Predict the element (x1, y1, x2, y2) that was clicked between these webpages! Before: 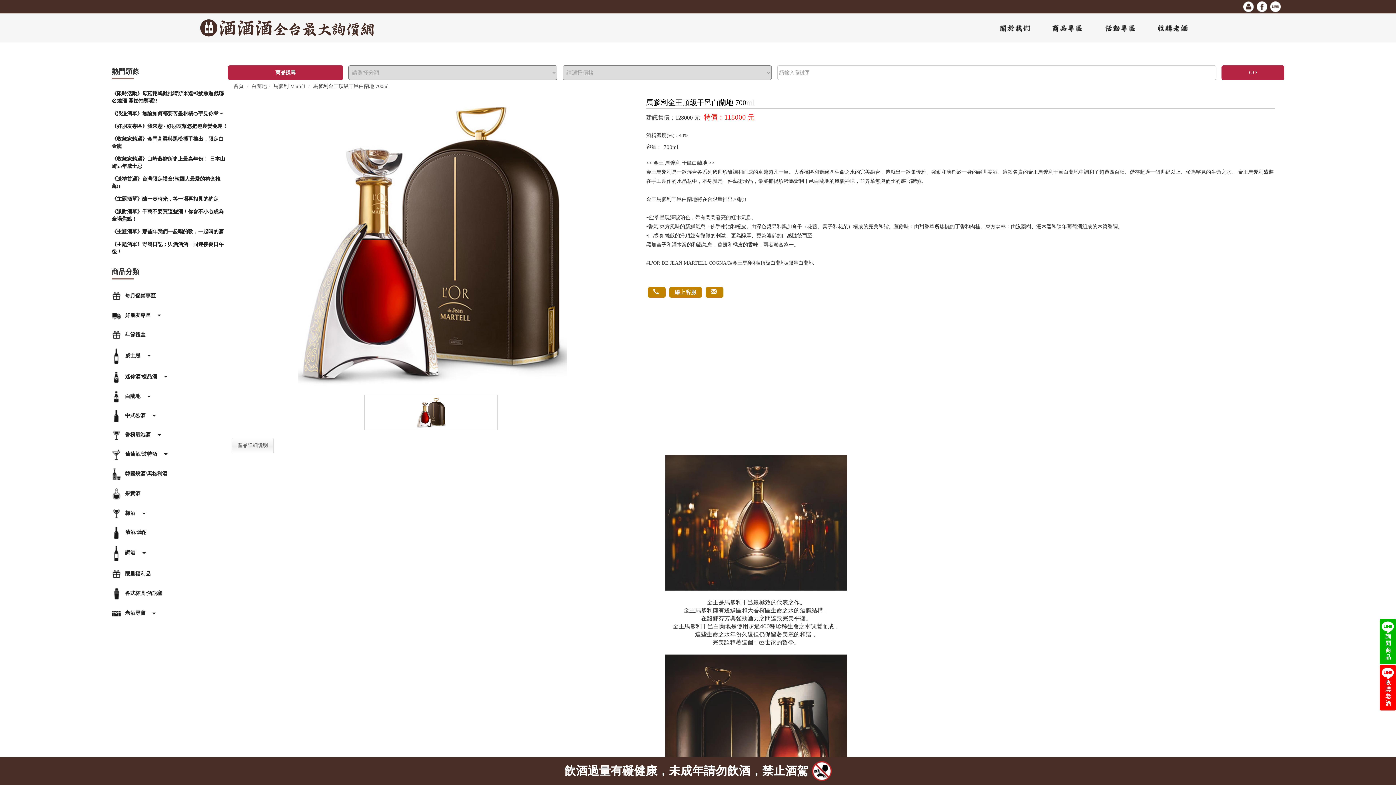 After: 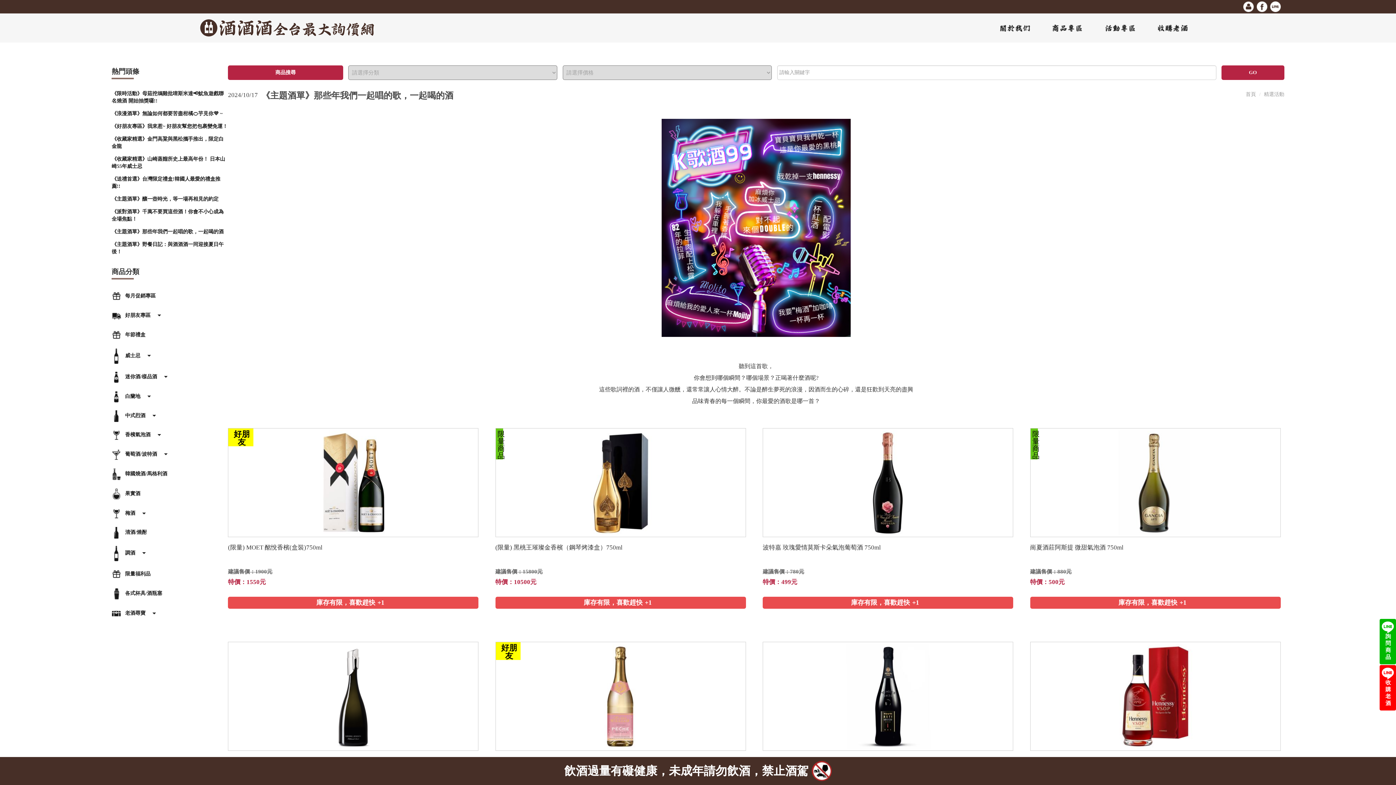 Action: label: 《主題酒單》那些年我們一起唱的歌，一起喝的酒 bbox: (111, 229, 223, 234)